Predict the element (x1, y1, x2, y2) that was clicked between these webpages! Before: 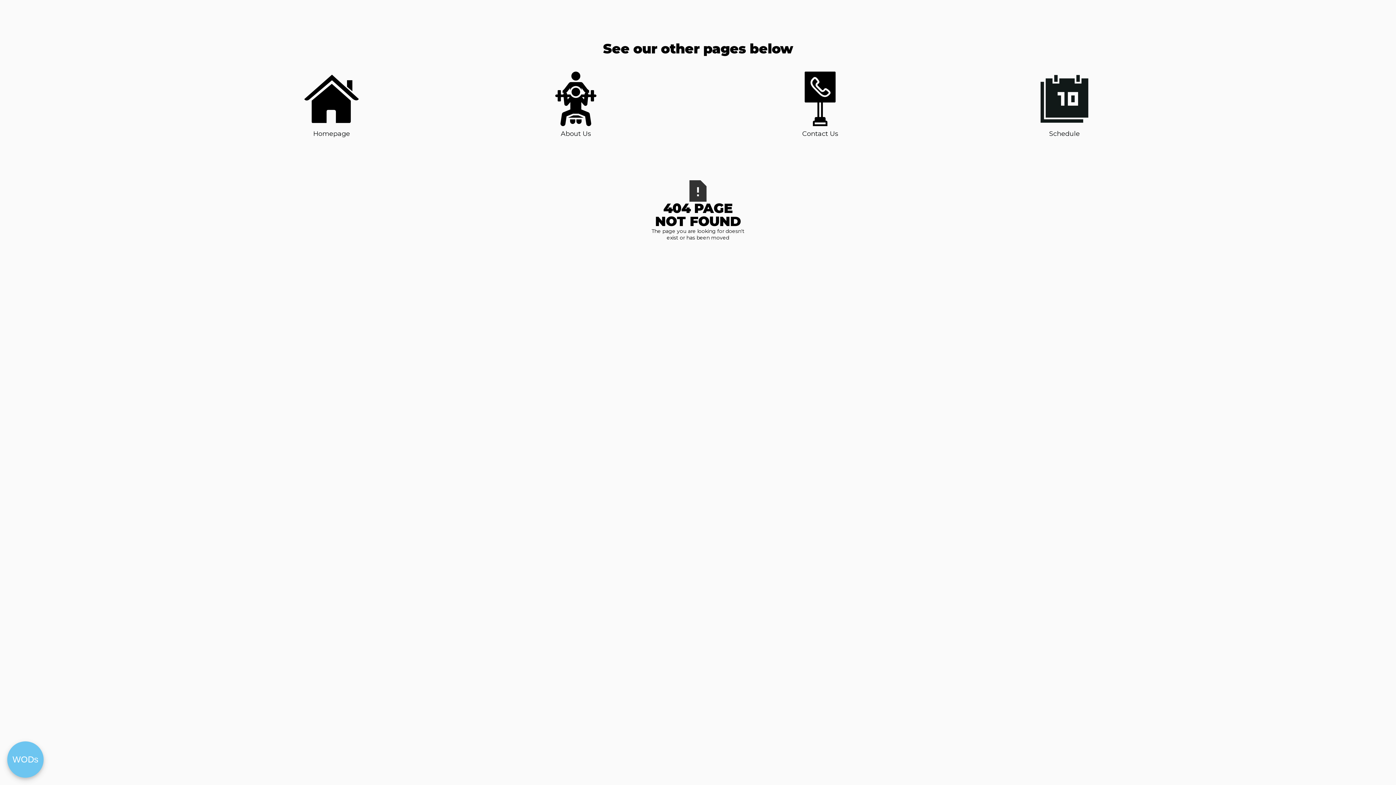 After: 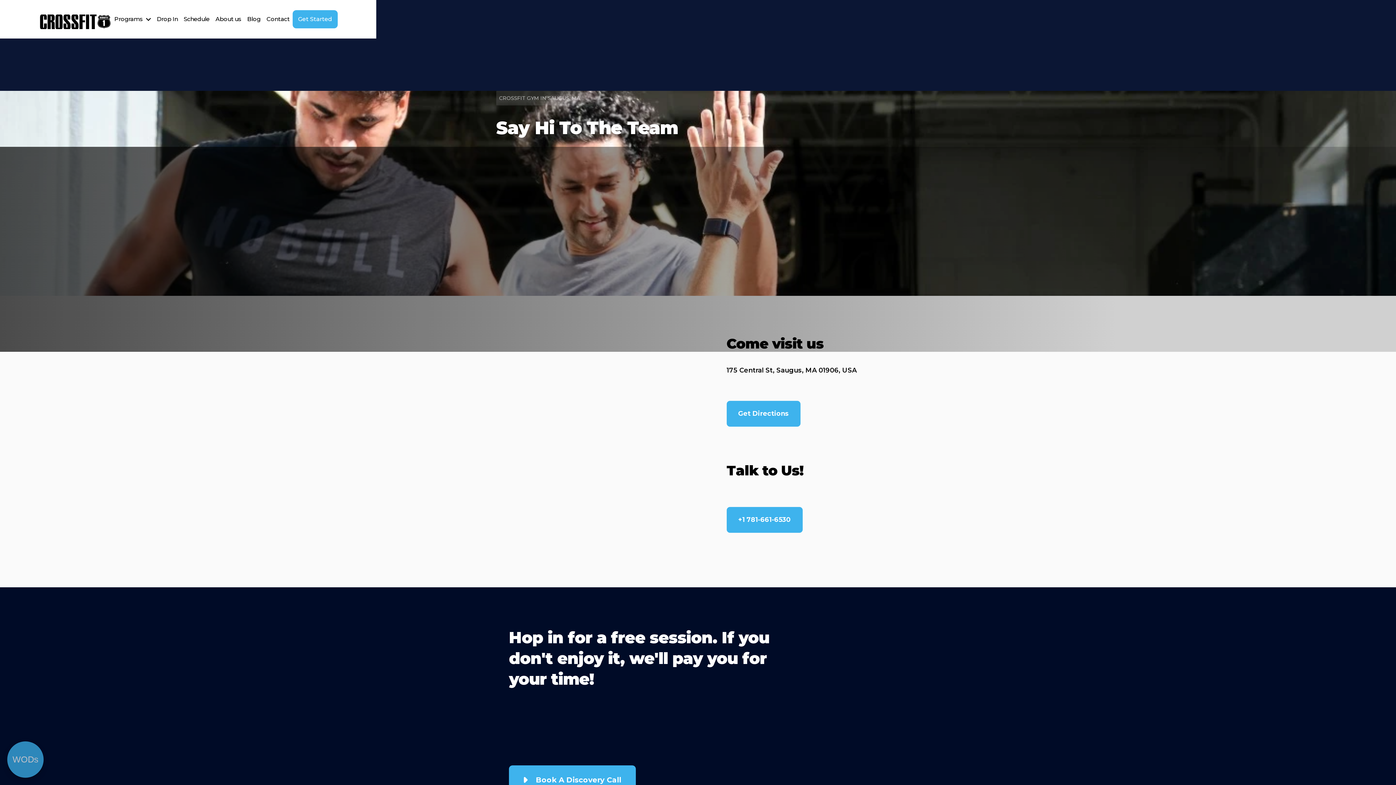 Action: label: Contact Us bbox: (793, 71, 847, 138)